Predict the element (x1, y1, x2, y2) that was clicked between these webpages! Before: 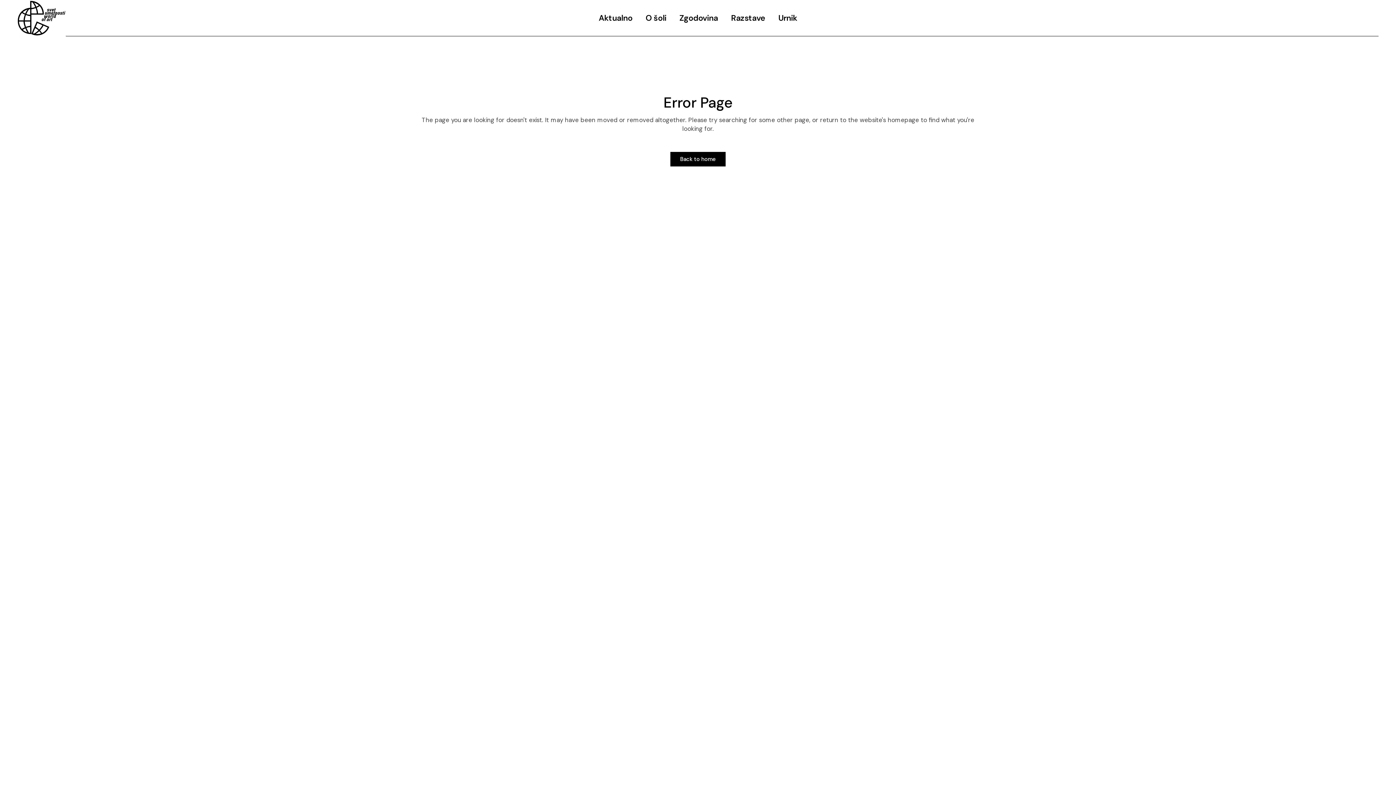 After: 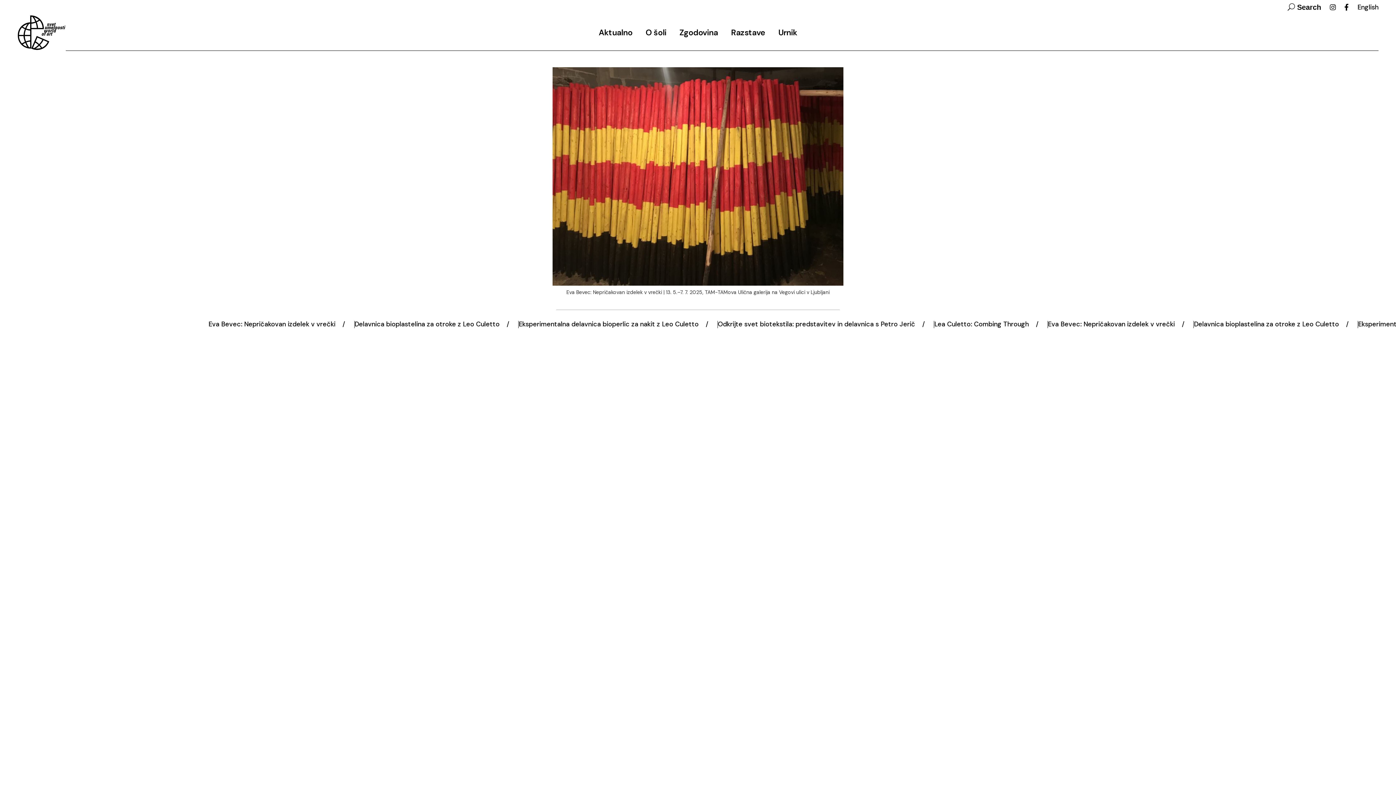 Action: label: Back to home
Back to home bbox: (670, 152, 725, 166)